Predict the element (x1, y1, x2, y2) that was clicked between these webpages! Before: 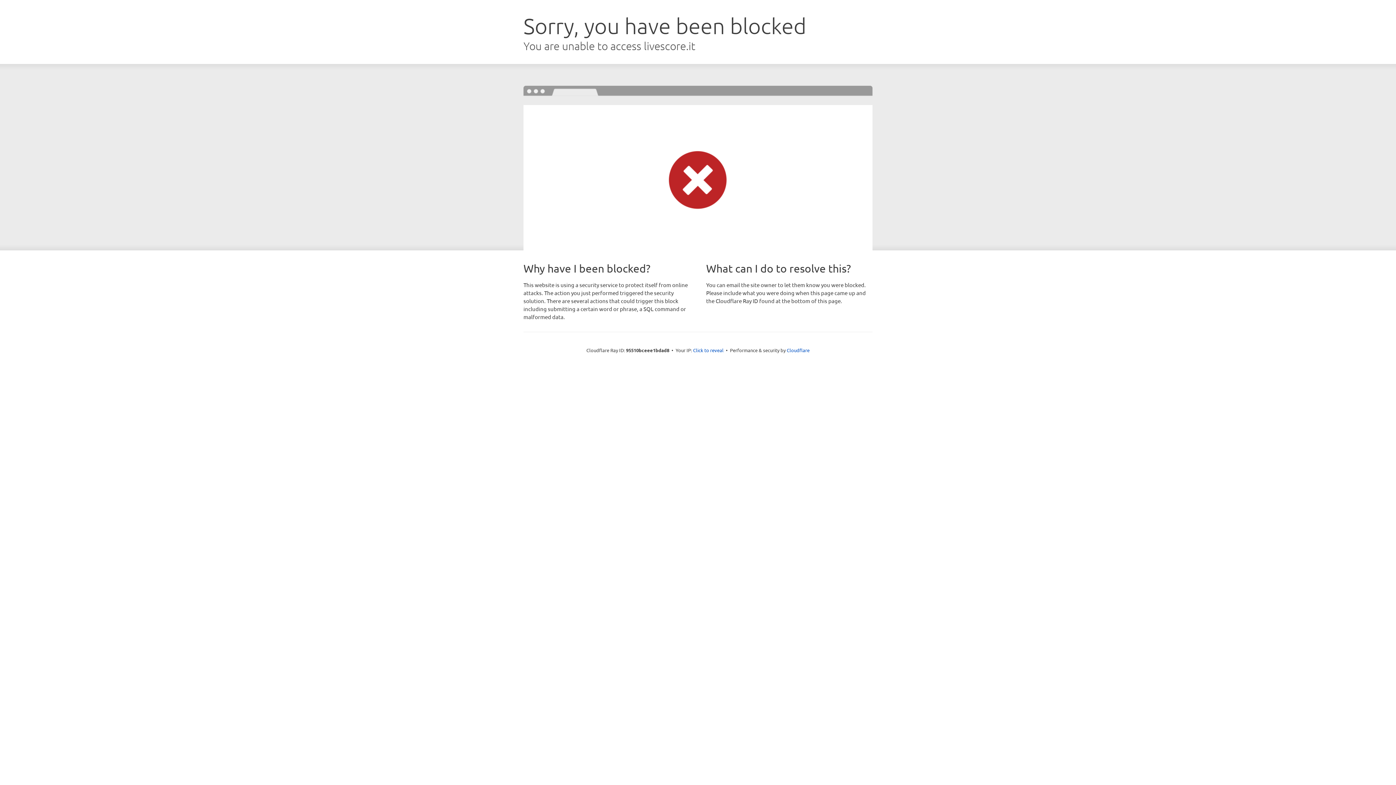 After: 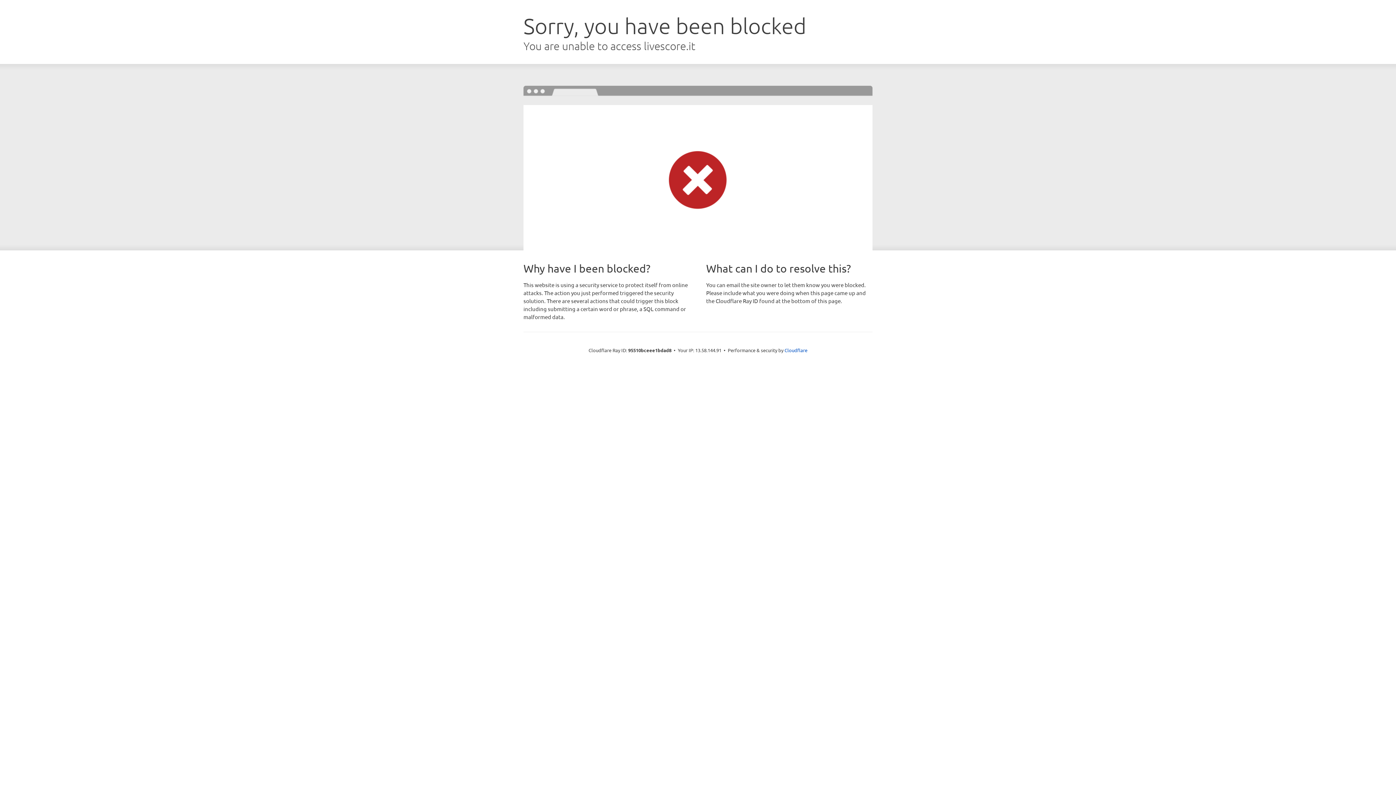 Action: label: Click to reveal bbox: (693, 346, 723, 353)